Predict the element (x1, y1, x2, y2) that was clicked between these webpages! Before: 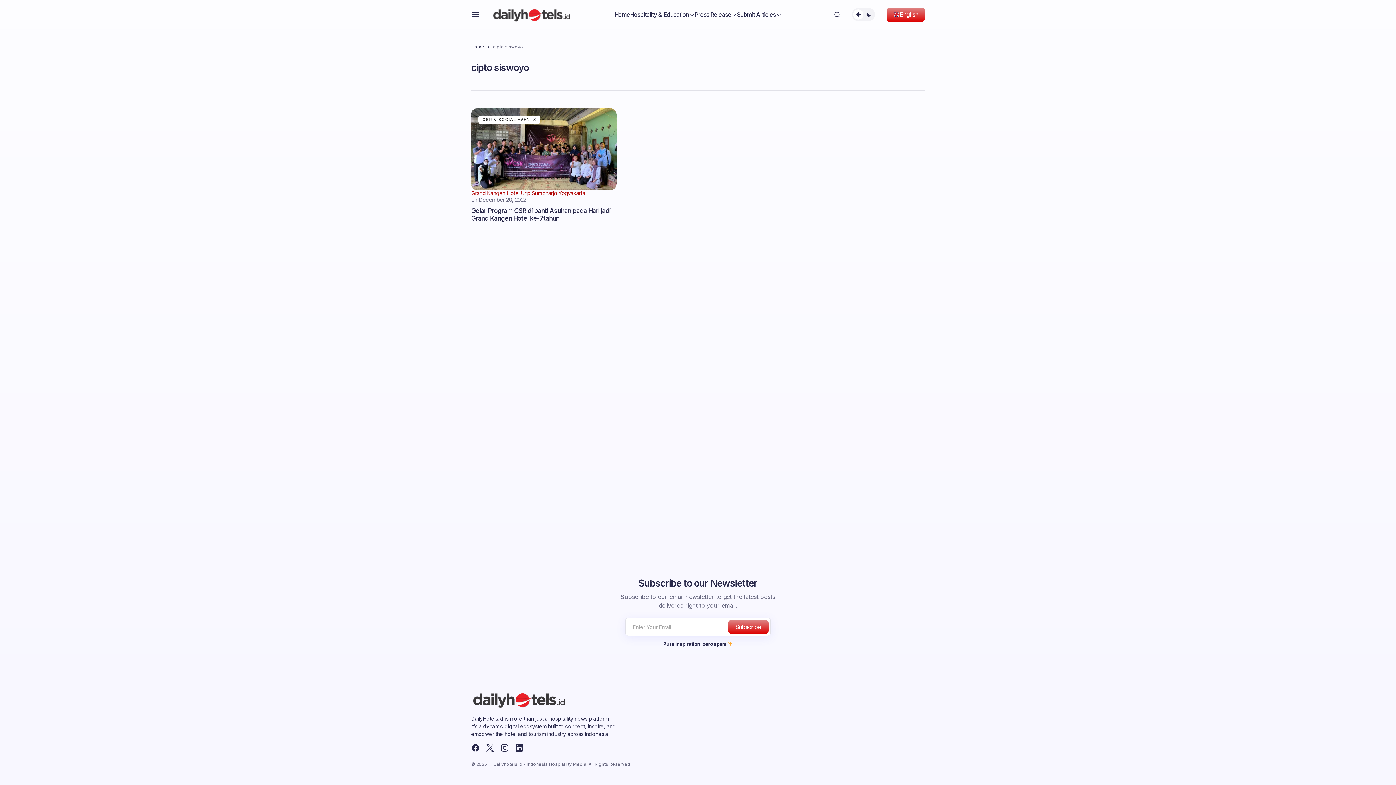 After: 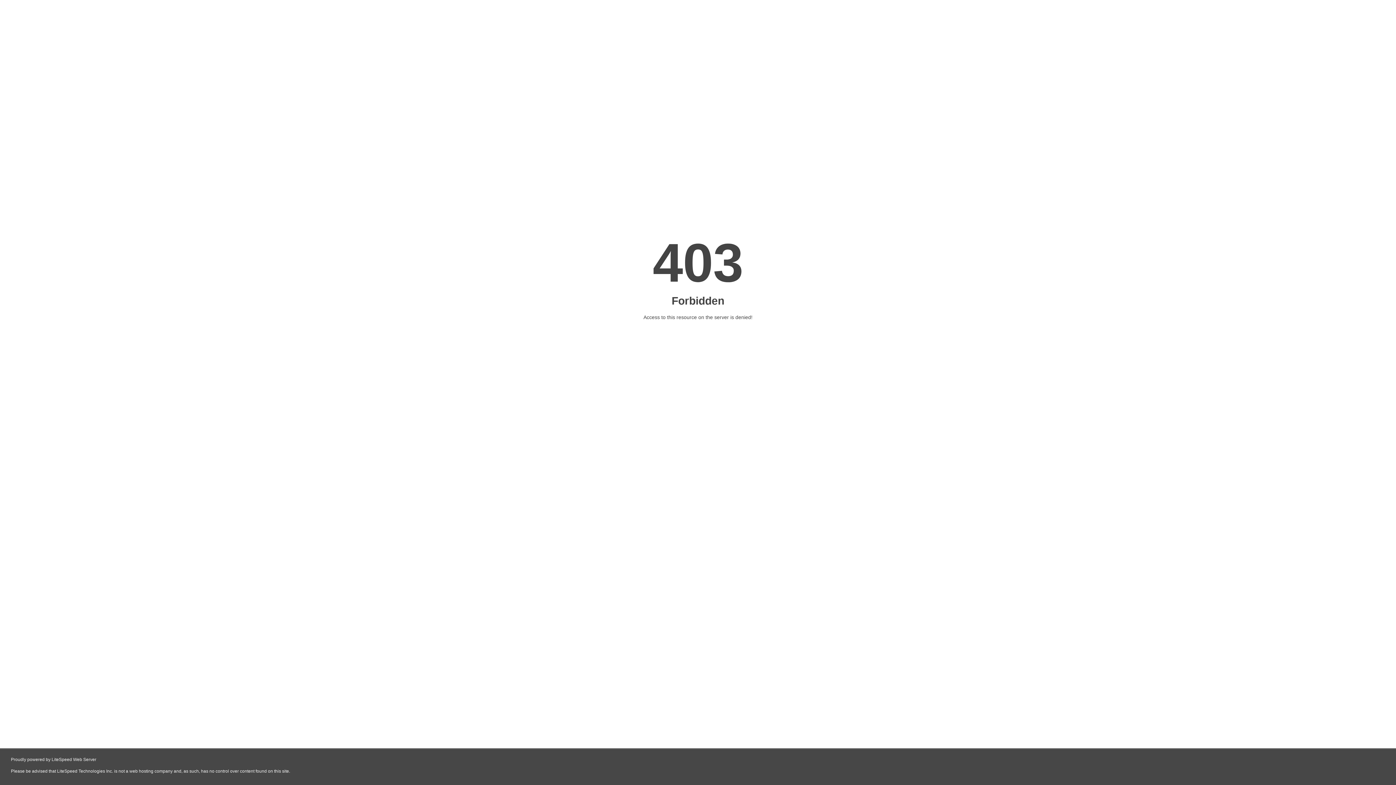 Action: label: English bbox: (886, 7, 925, 21)